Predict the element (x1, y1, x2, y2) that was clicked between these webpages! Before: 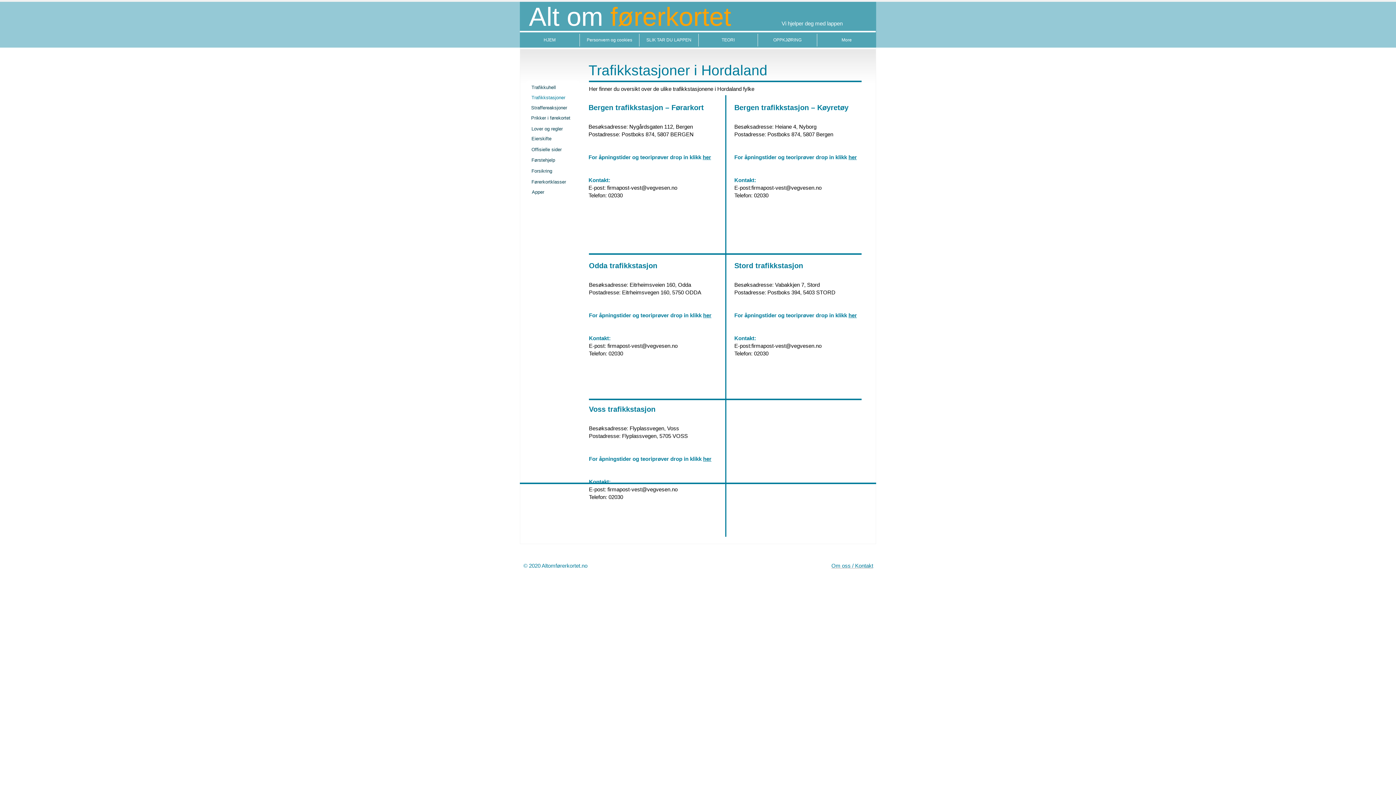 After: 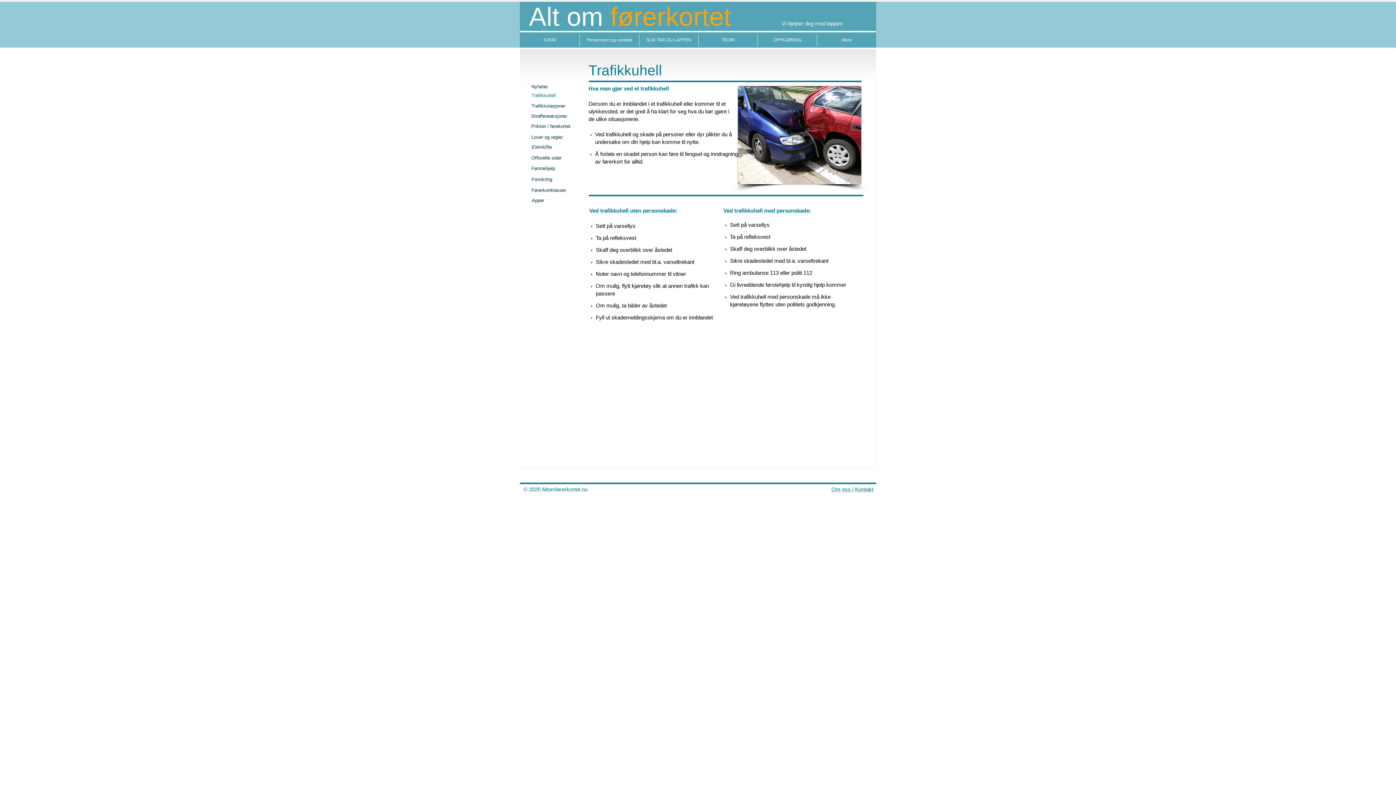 Action: label: Trafikkuhell bbox: (531, 84, 562, 90)